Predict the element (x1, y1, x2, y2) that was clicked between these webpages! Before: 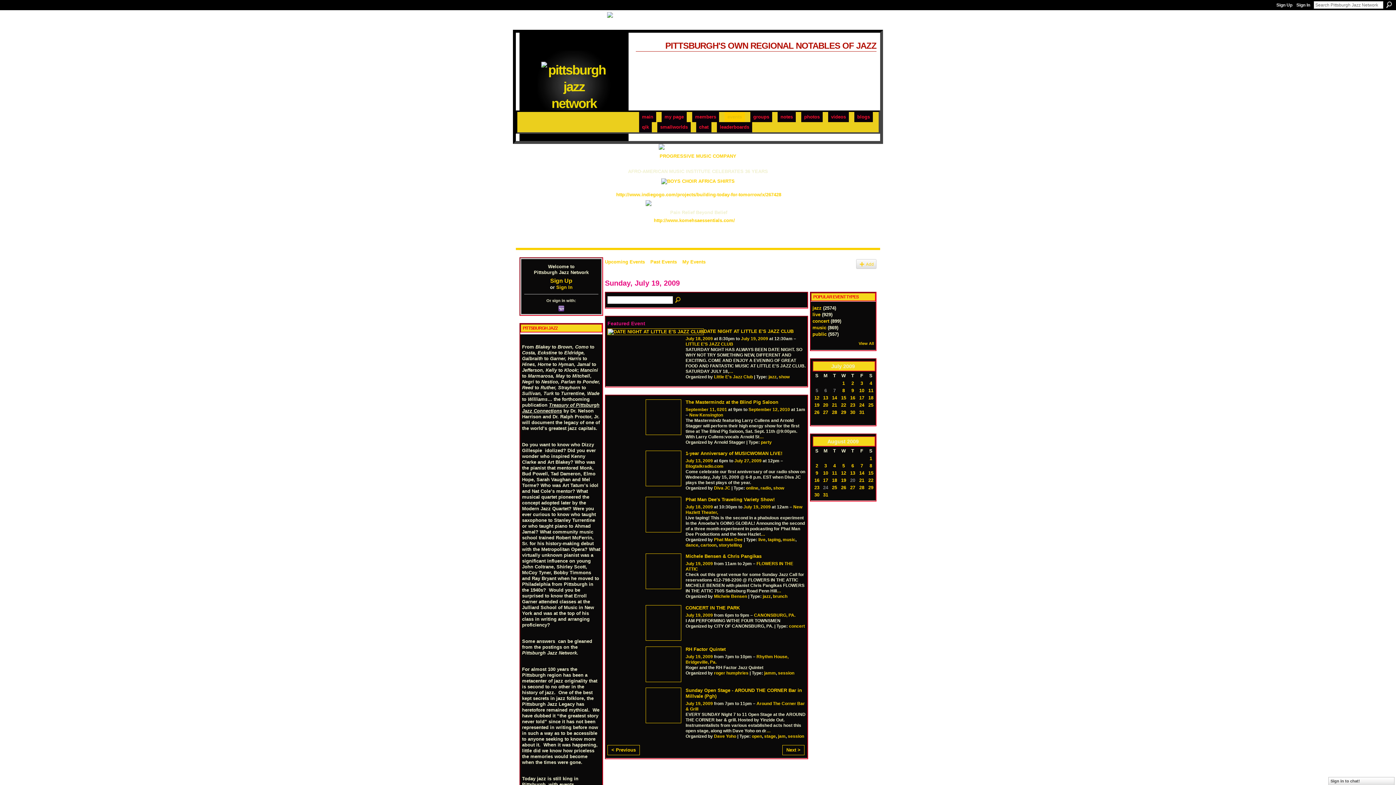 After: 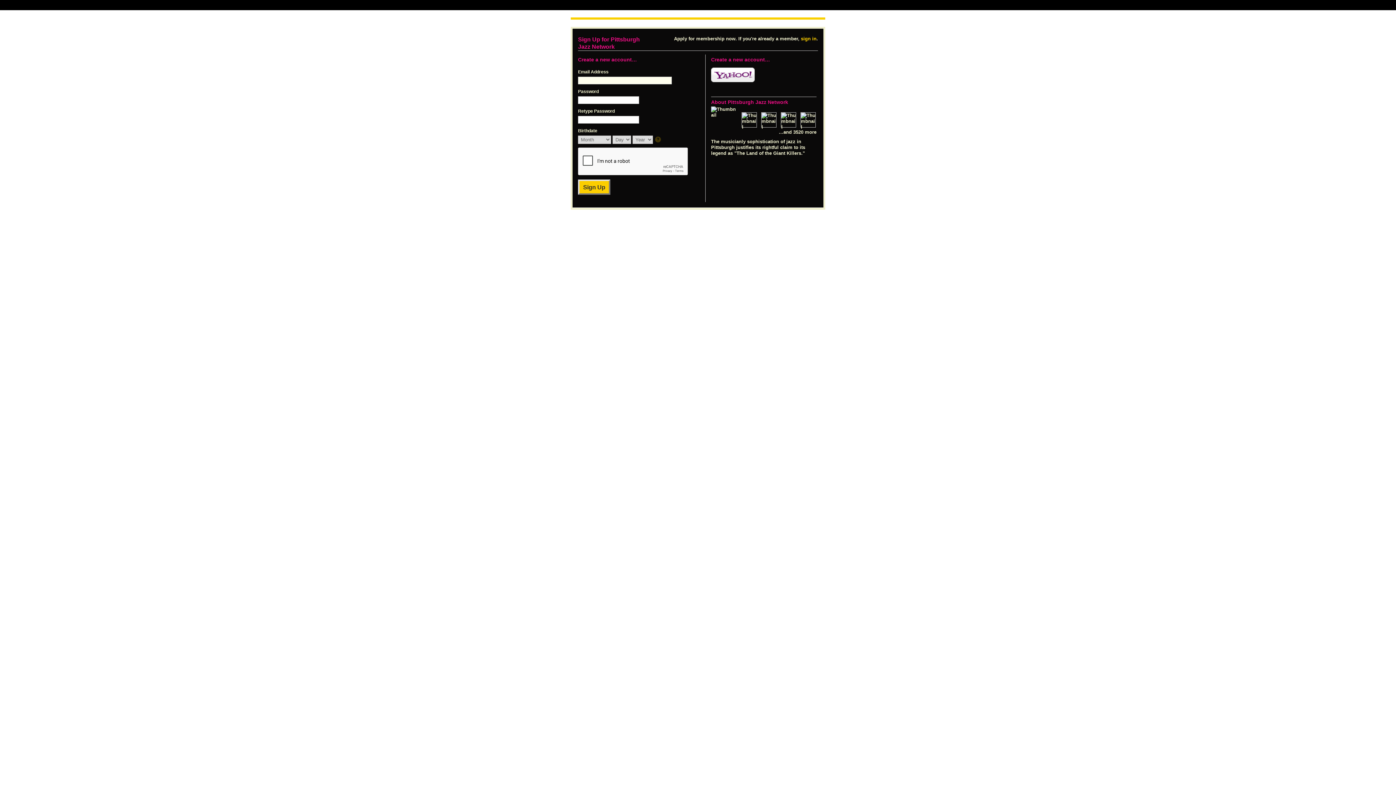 Action: bbox: (682, 259, 705, 264) label: My Events